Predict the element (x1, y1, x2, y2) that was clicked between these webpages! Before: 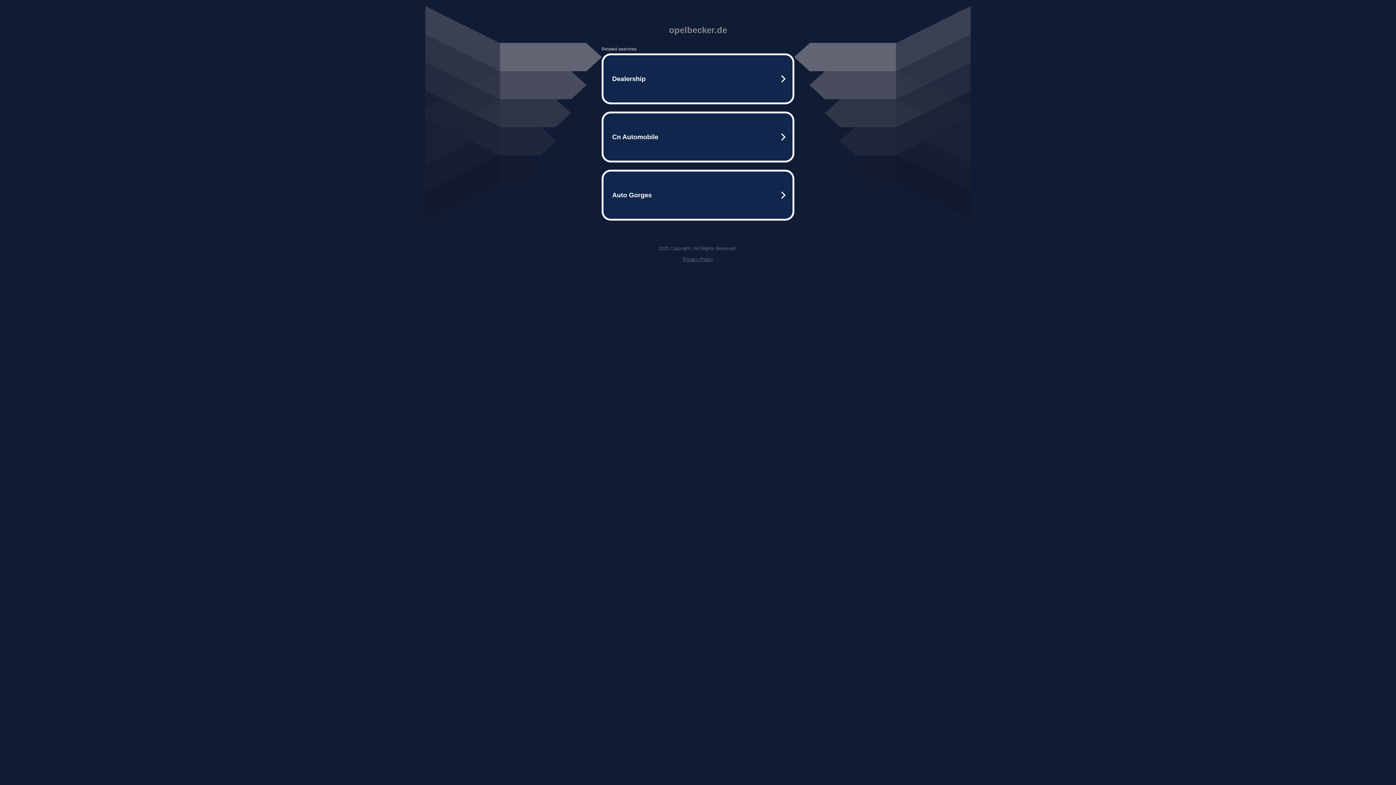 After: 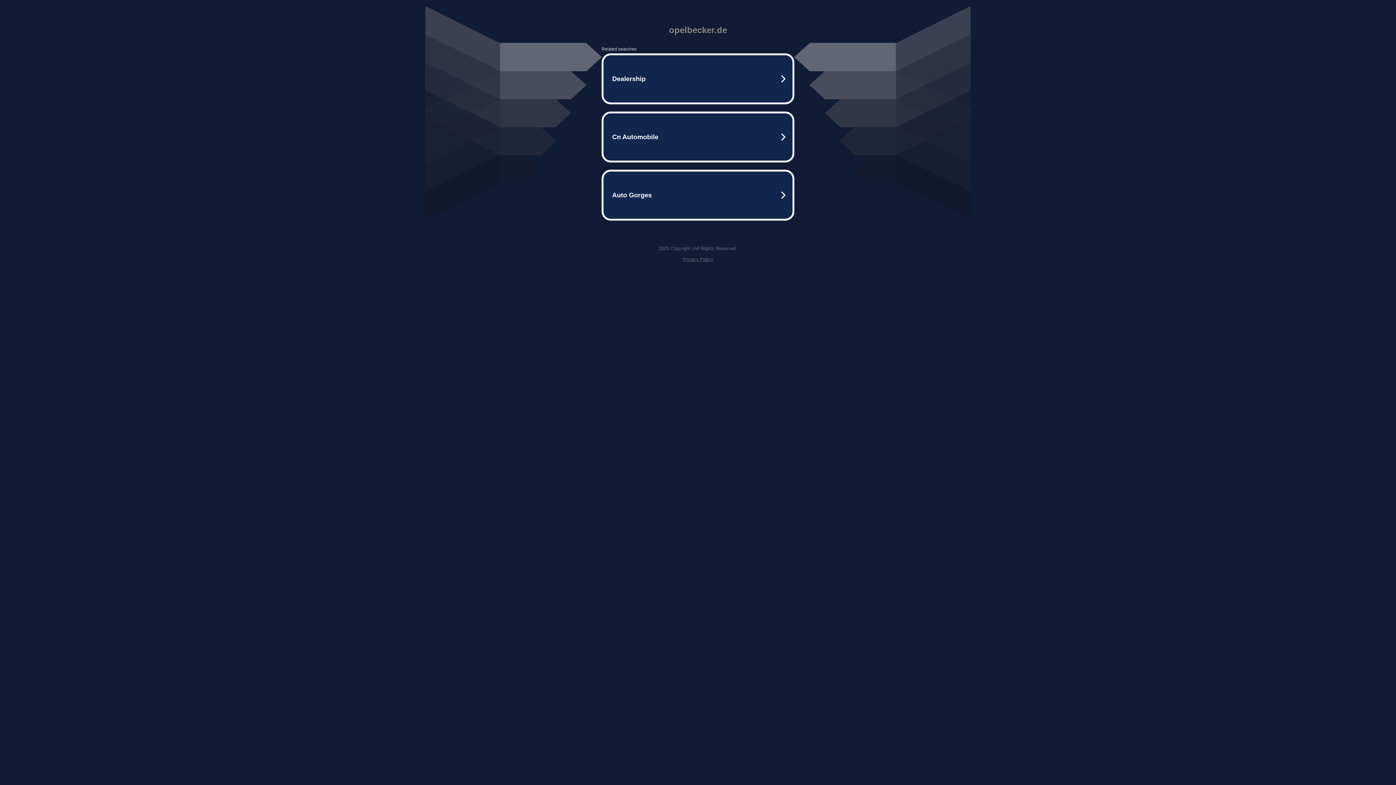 Action: bbox: (682, 256, 713, 262) label: Privacy Policy